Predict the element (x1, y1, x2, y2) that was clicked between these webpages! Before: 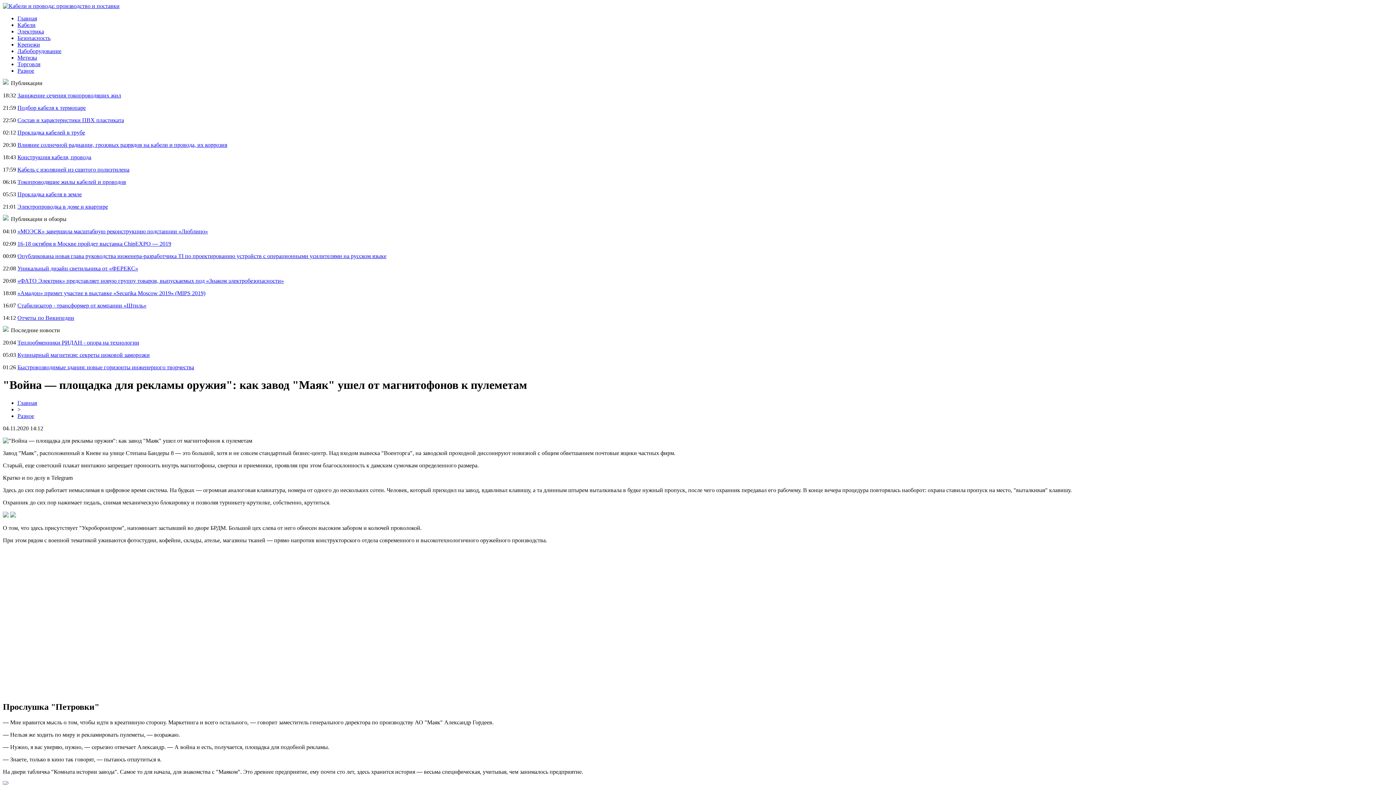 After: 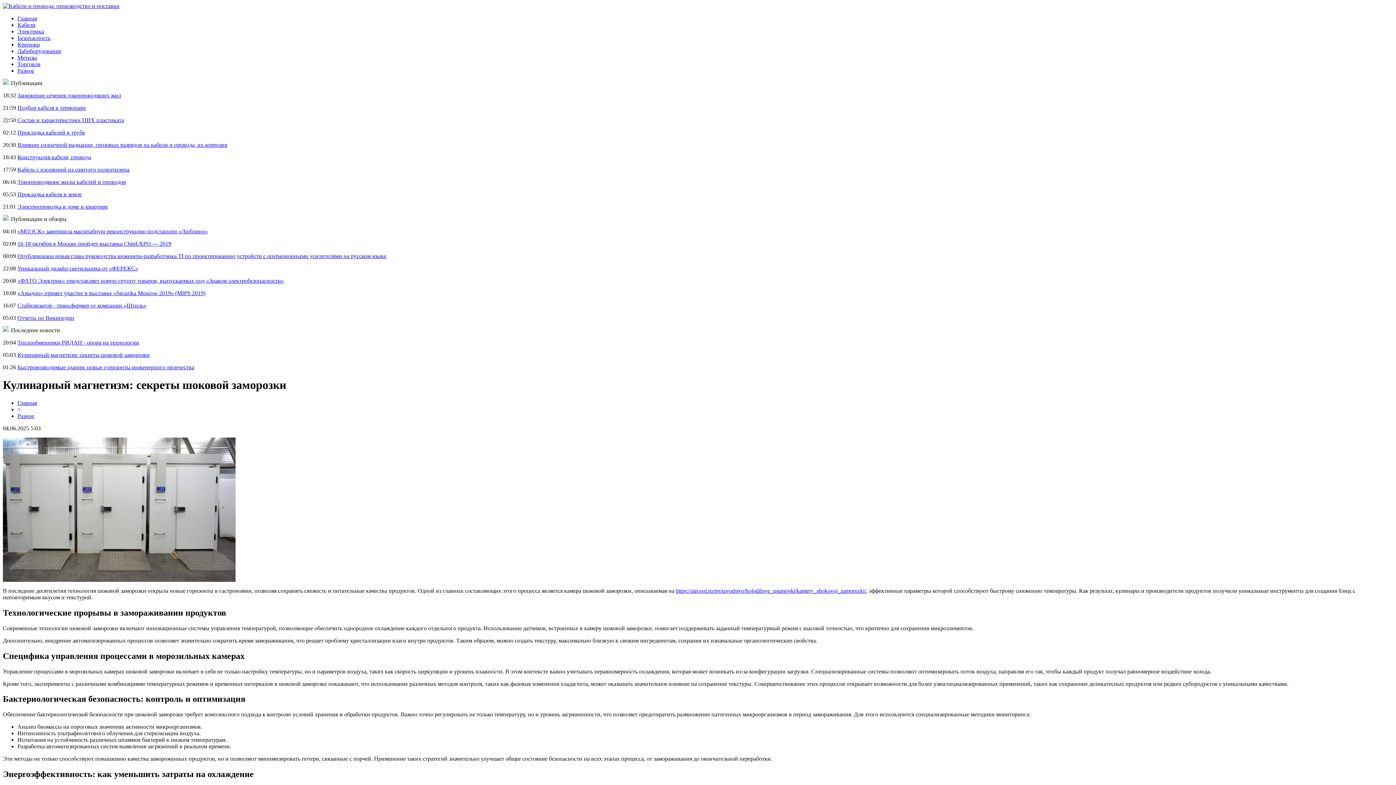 Action: label: Кулинарный магнетизм: секреты шоковой заморозки bbox: (17, 352, 149, 358)